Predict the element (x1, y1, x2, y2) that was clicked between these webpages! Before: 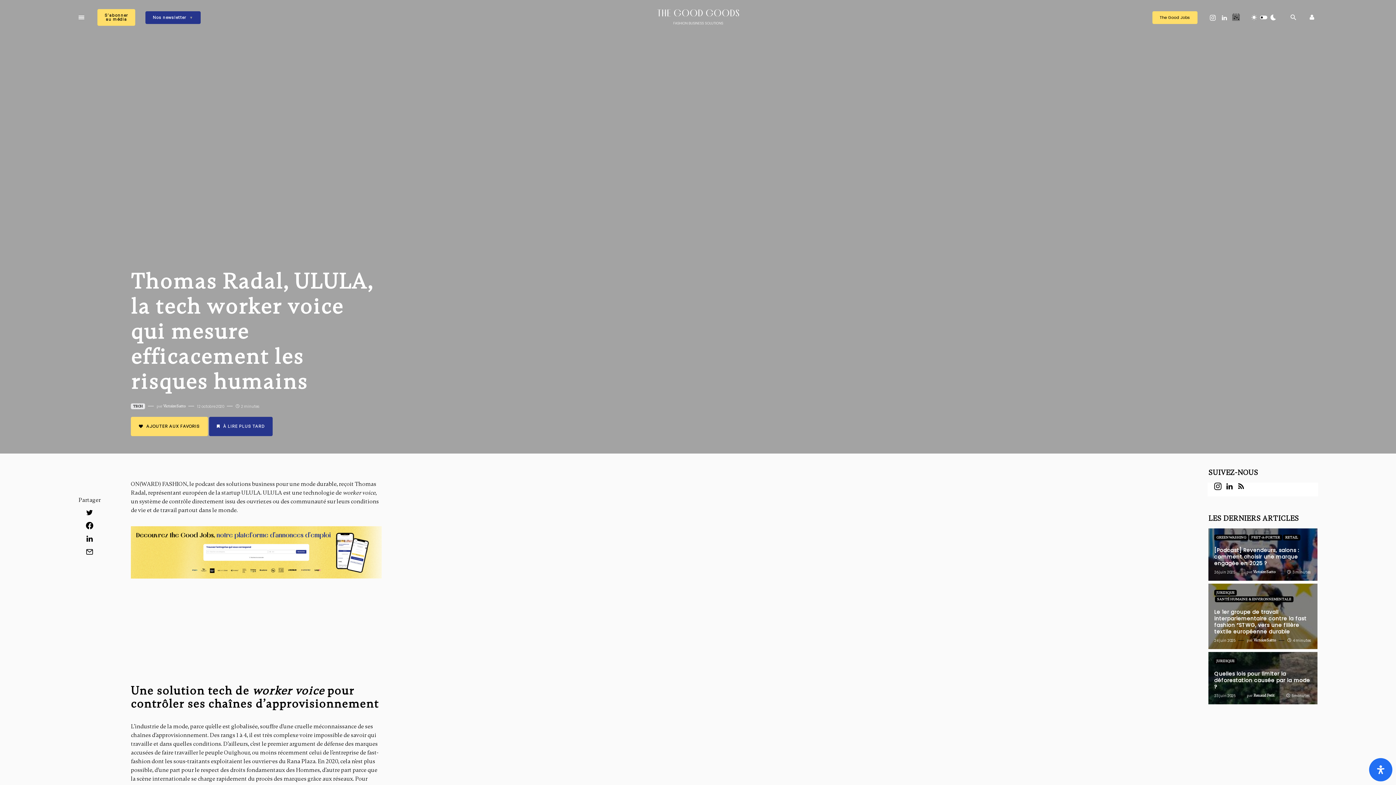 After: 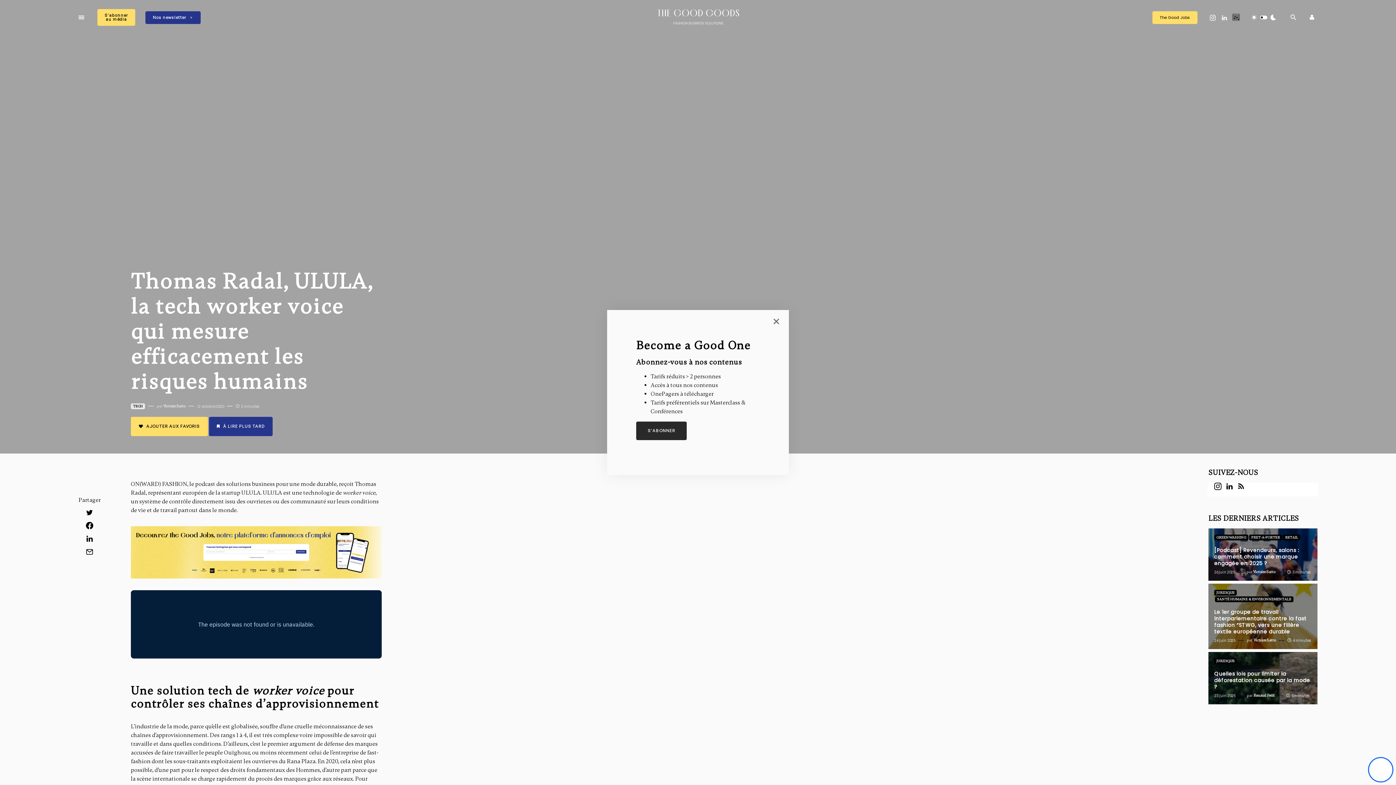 Action: label: Ouvrir le panneau d'accessibilité bbox: (1369, 758, 1392, 781)